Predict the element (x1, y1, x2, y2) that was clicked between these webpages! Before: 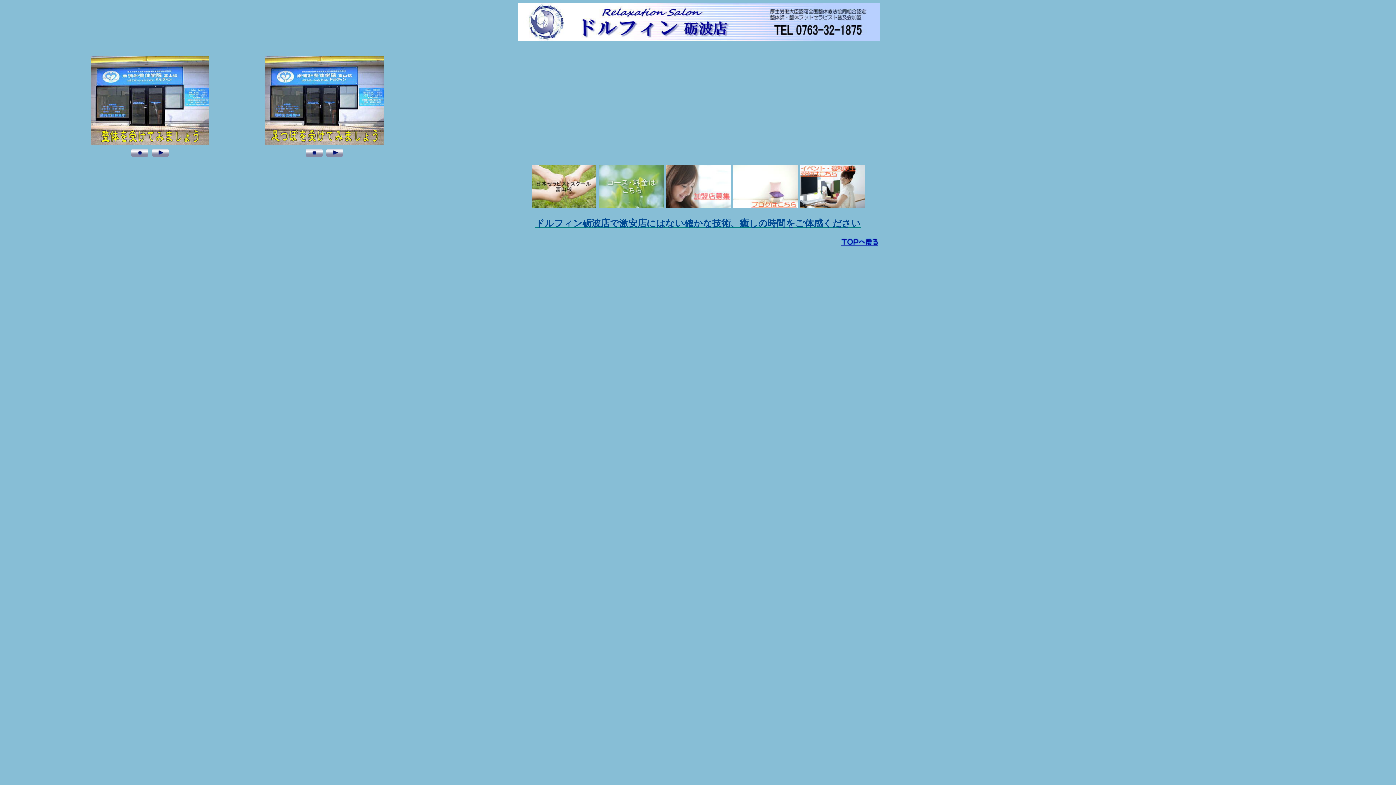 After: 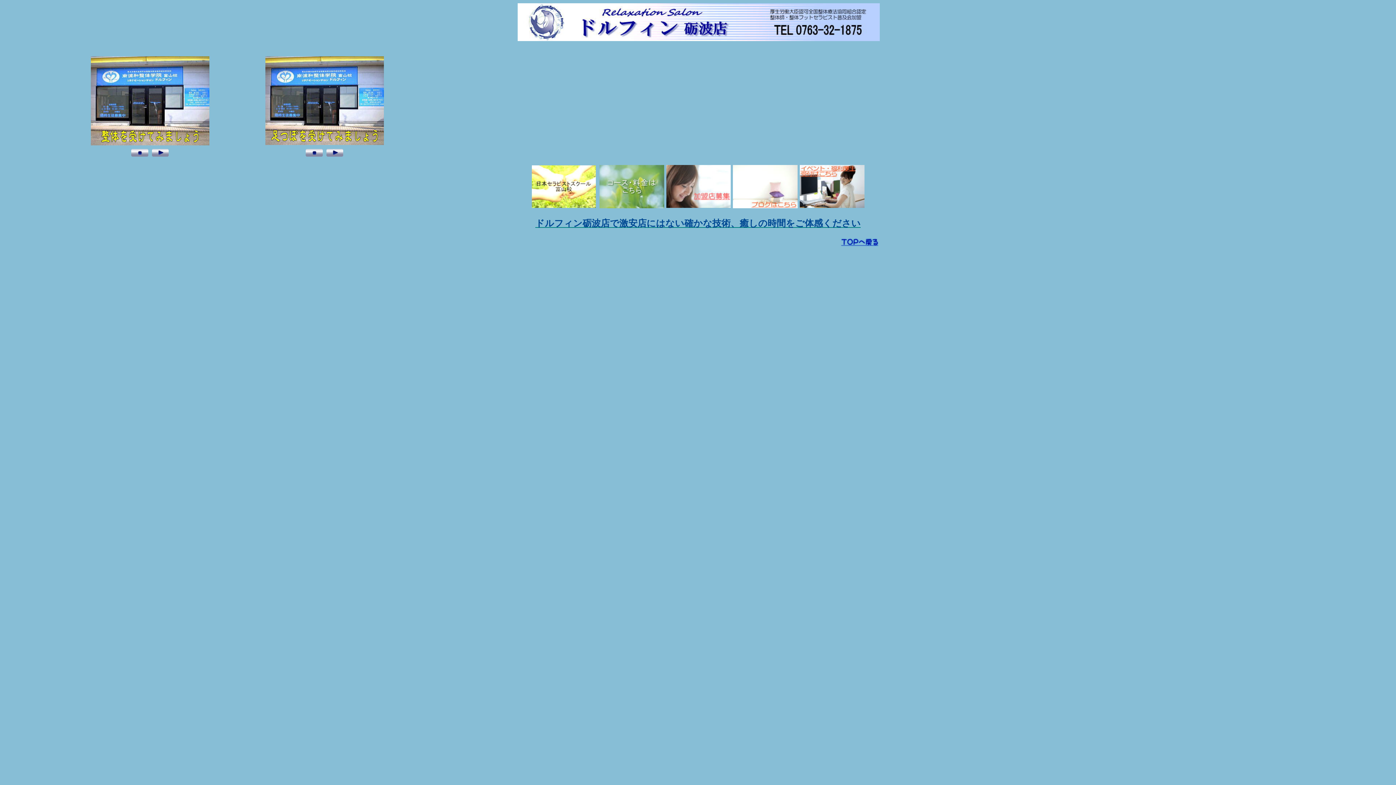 Action: bbox: (531, 202, 595, 209)